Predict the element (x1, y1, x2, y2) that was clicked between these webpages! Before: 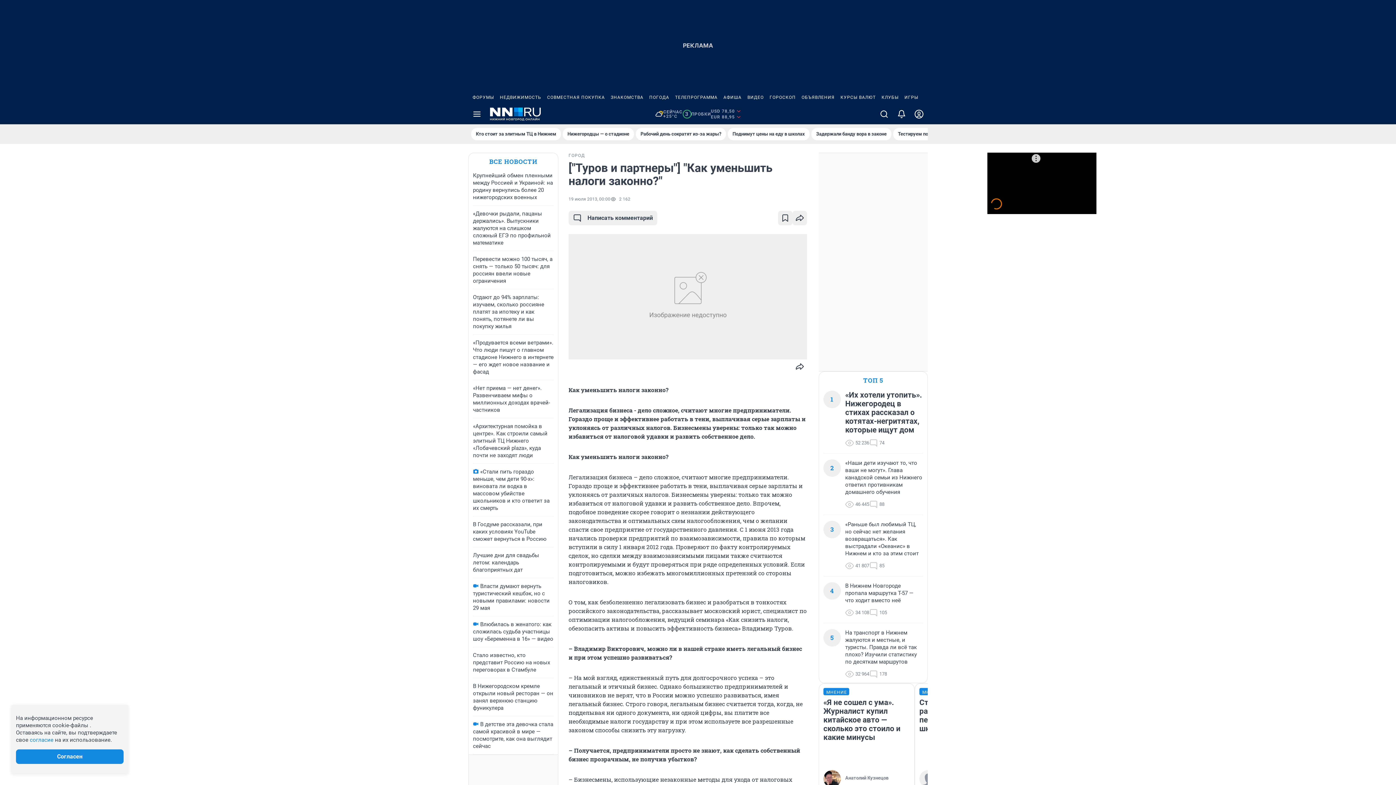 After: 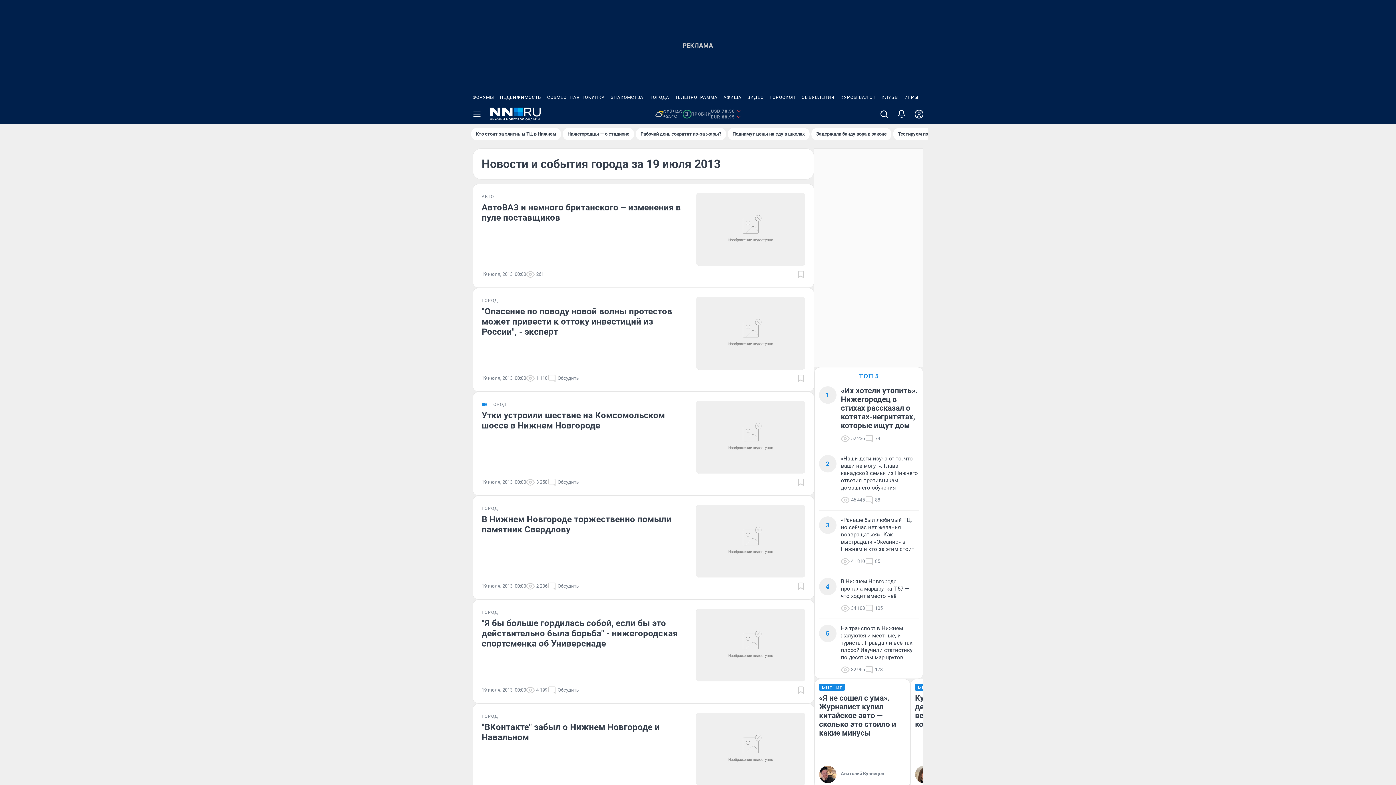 Action: bbox: (568, 196, 610, 201) label: 19 июля 2013, 00:00